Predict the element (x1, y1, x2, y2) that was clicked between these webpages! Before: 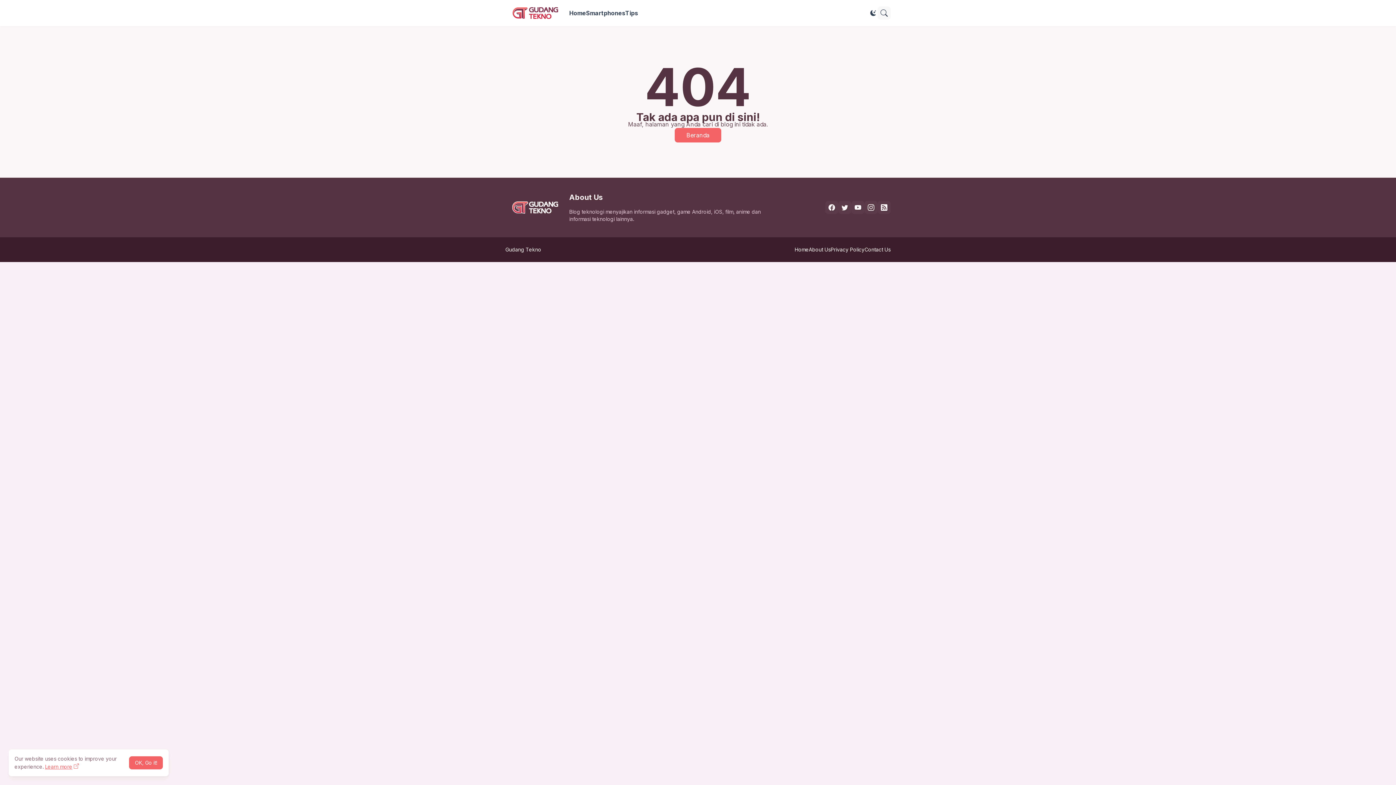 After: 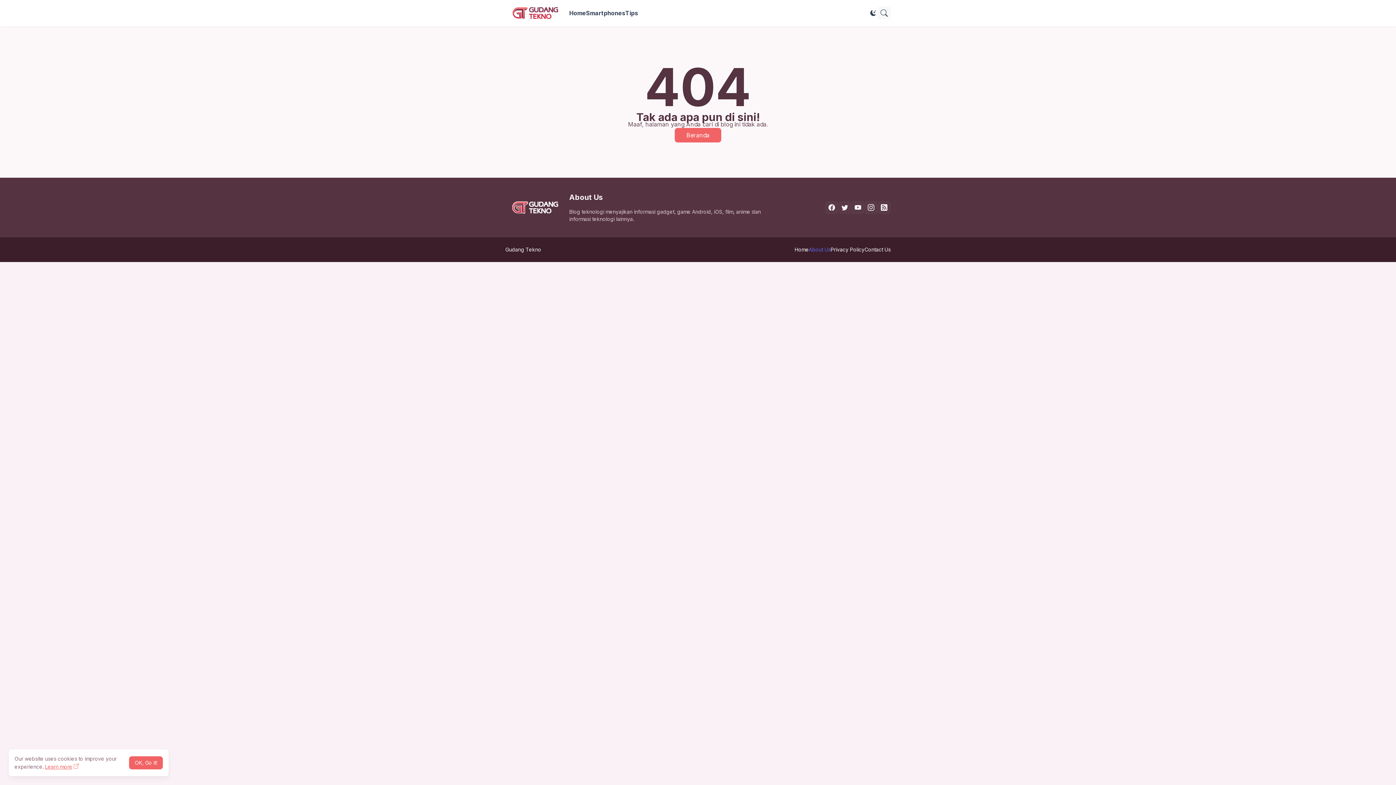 Action: bbox: (809, 246, 830, 252) label: About Us